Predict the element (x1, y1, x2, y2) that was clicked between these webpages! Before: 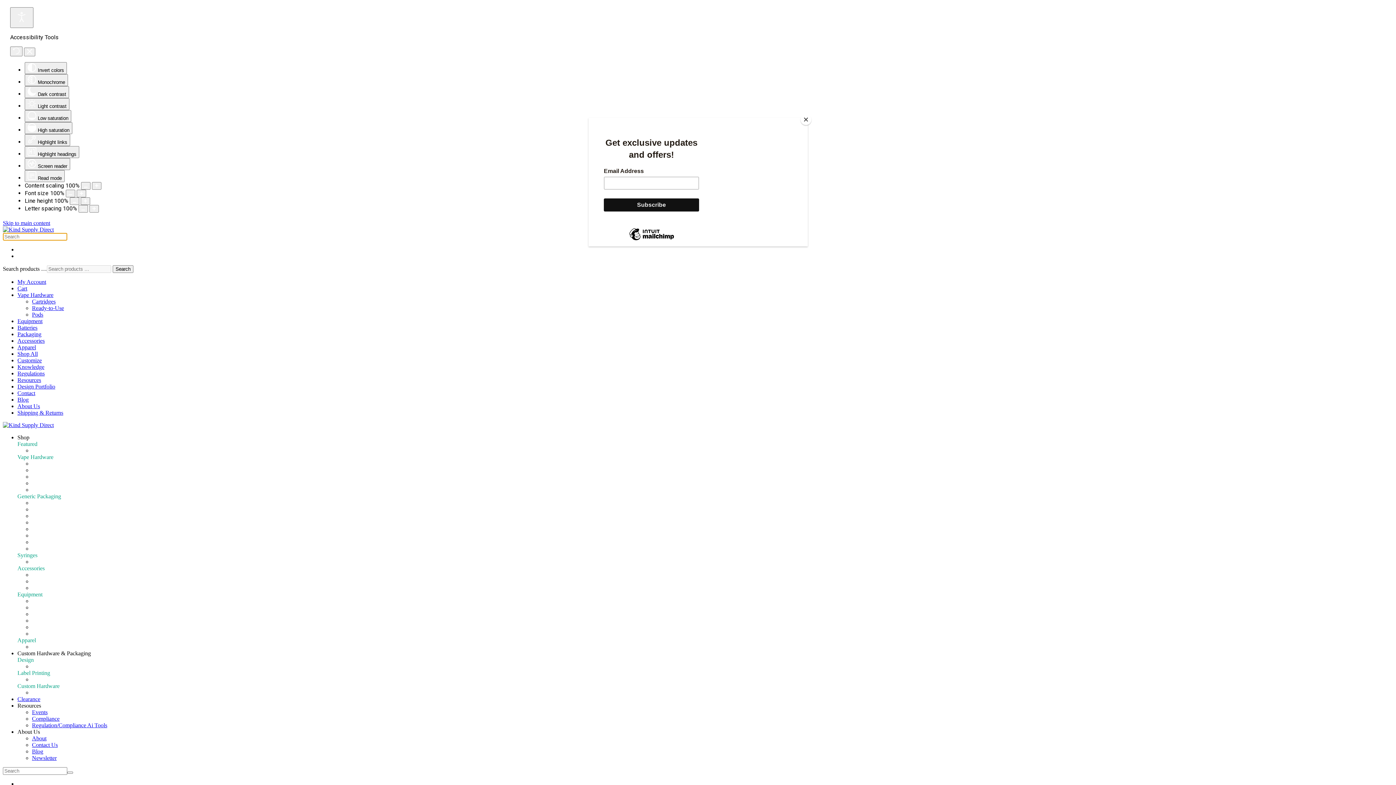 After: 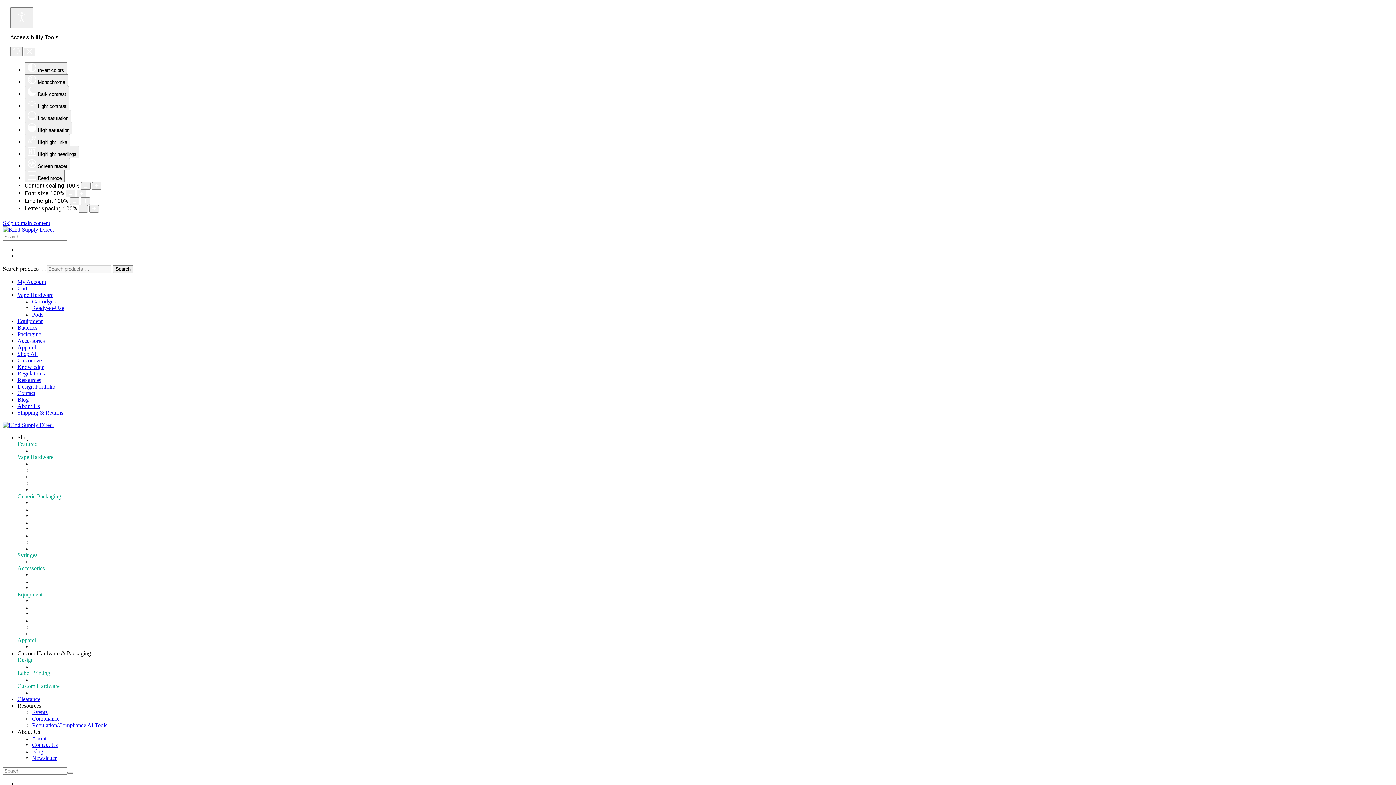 Action: label: Close bbox: (800, 114, 811, 125)